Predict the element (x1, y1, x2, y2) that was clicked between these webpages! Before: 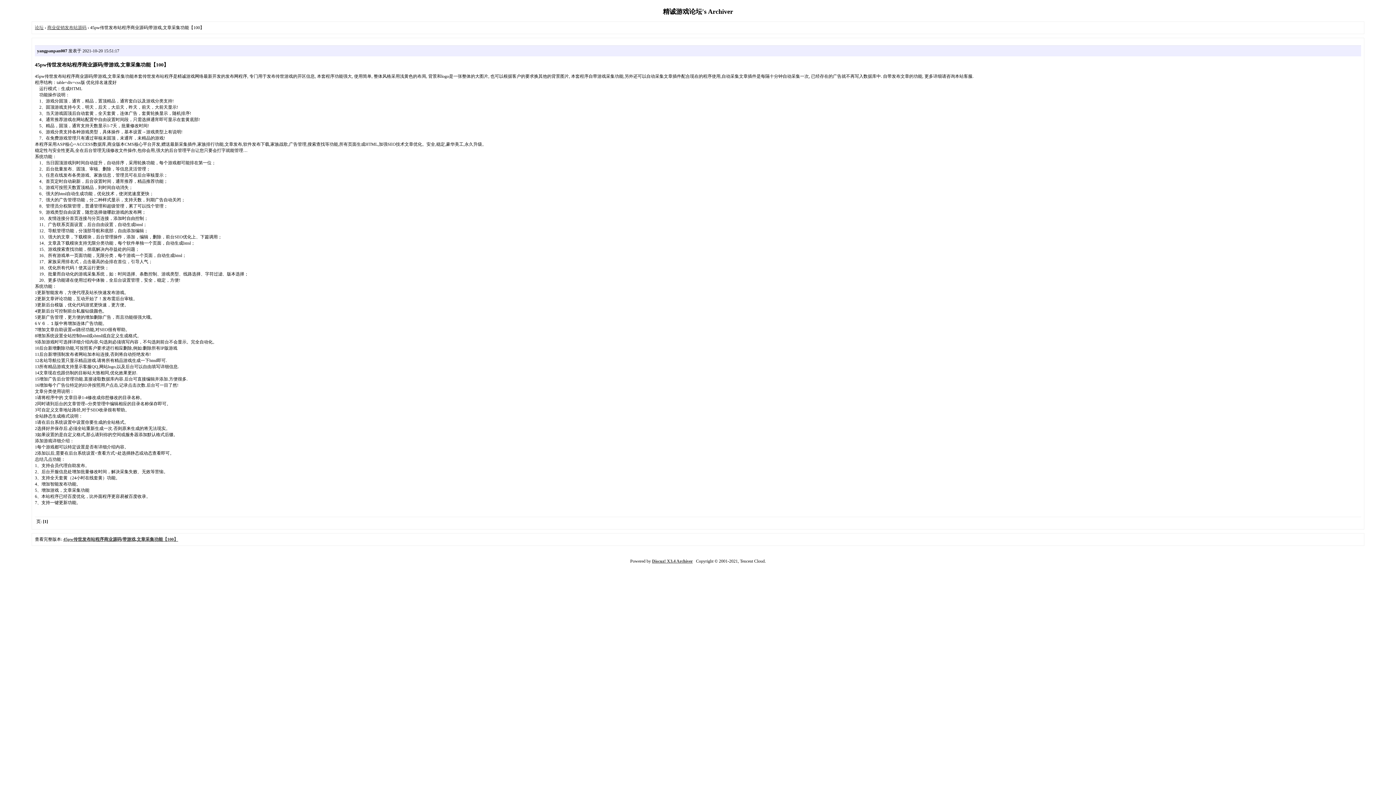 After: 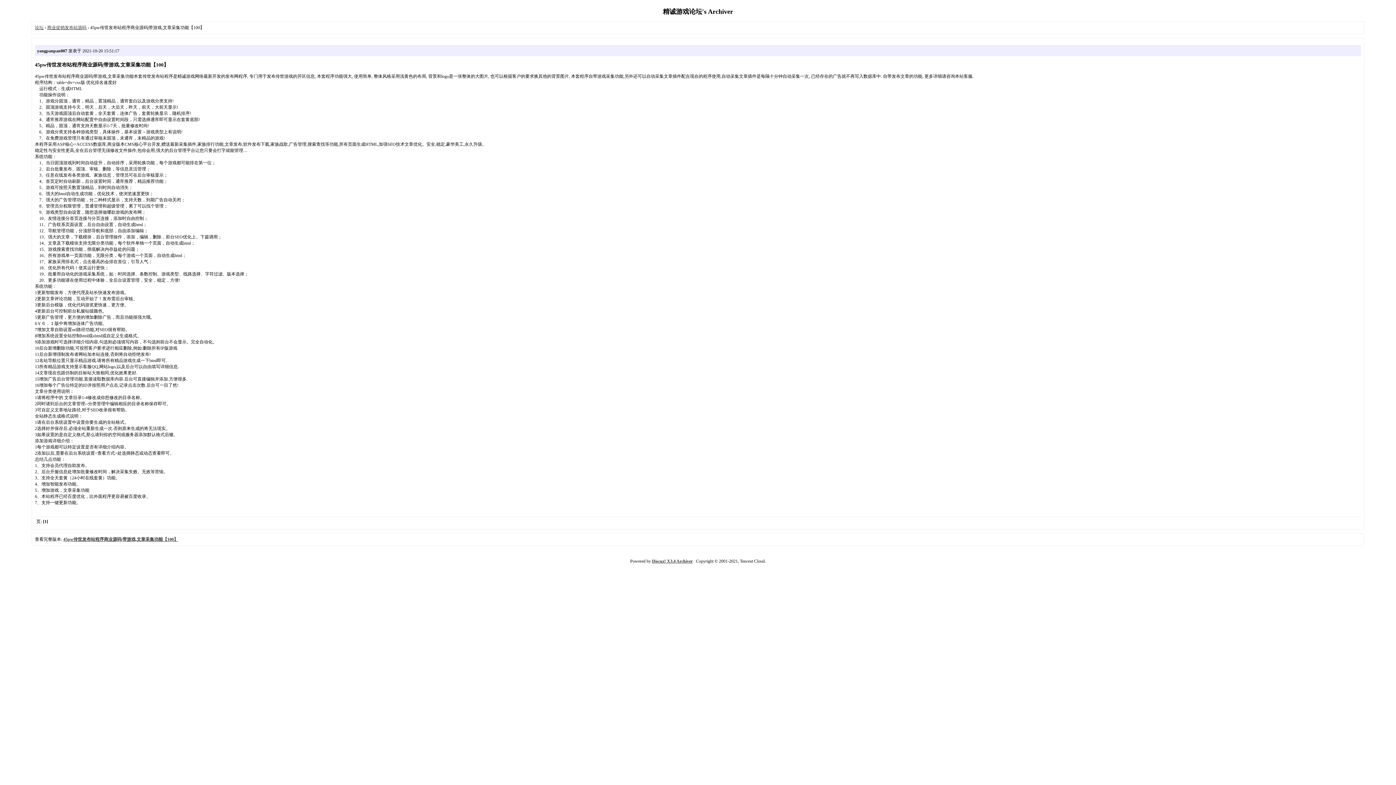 Action: bbox: (652, 558, 692, 564) label: Discuz! X3.4 Archiver